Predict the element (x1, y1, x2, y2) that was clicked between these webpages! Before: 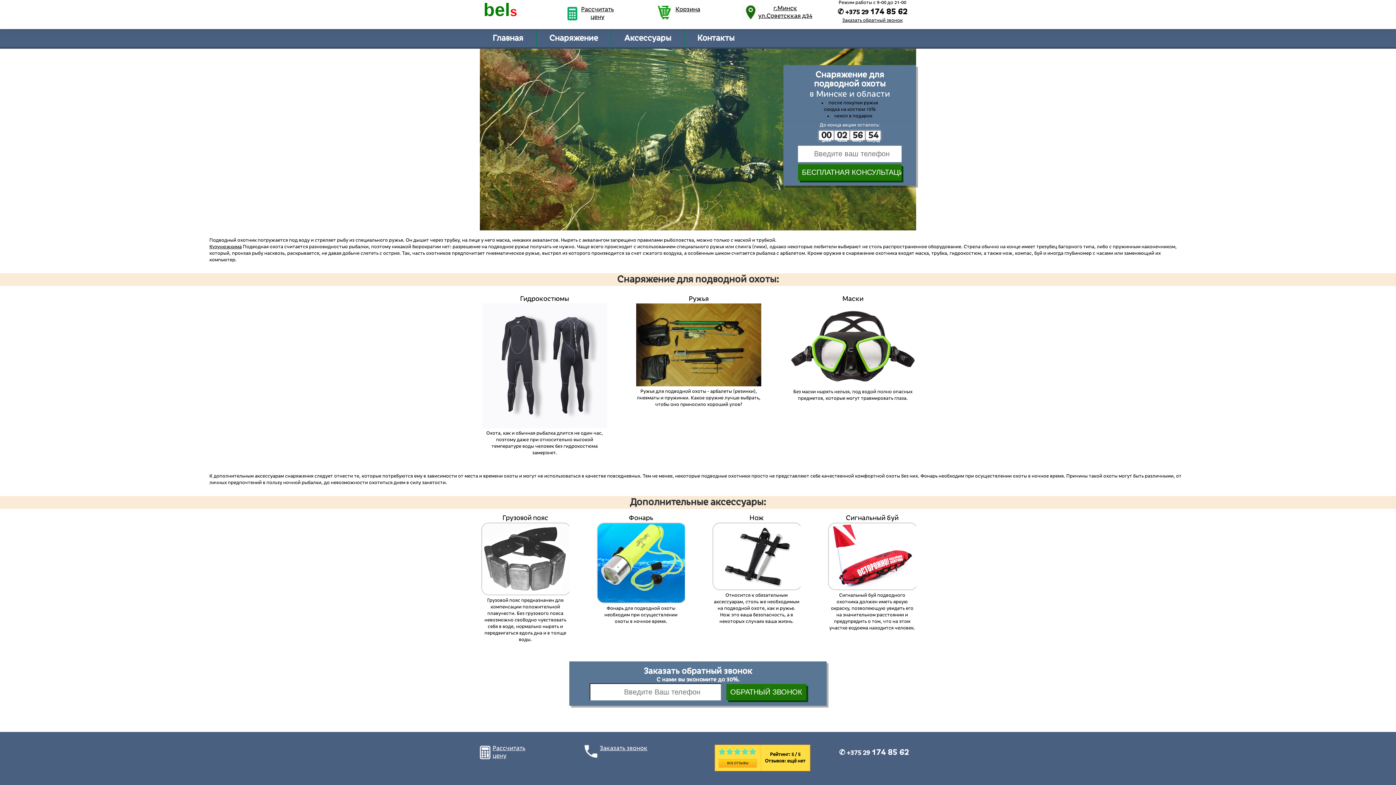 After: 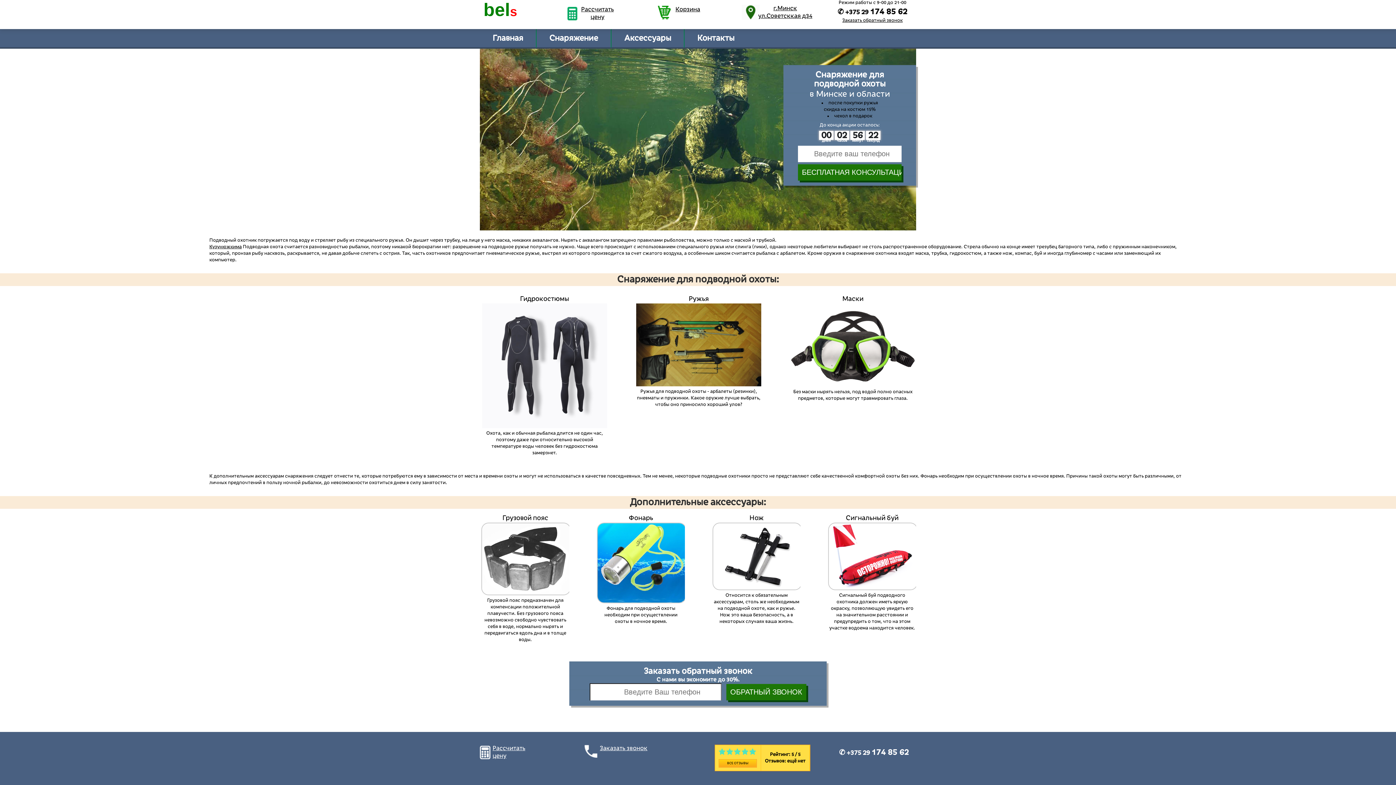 Action: label: ✆ +375 29 174 85 62 bbox: (839, 749, 909, 756)